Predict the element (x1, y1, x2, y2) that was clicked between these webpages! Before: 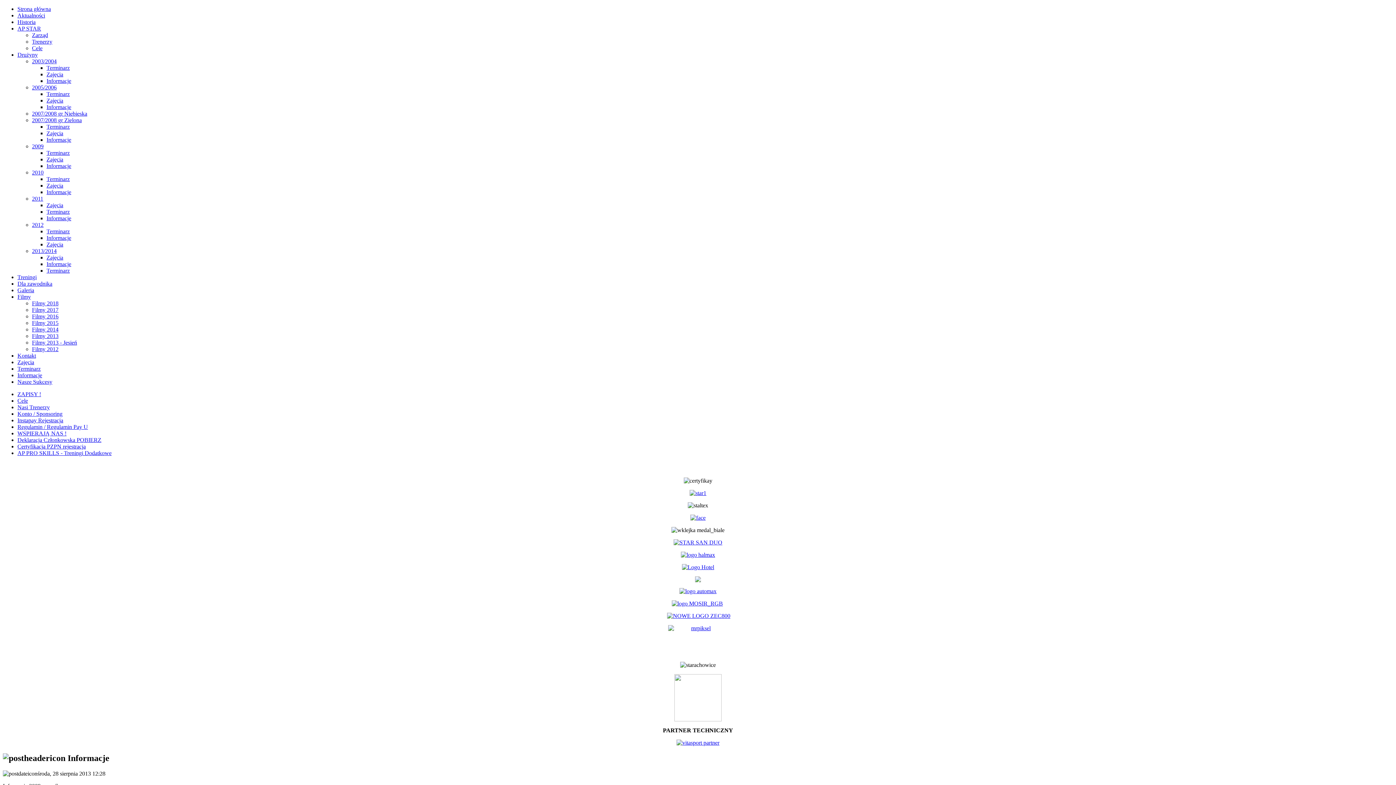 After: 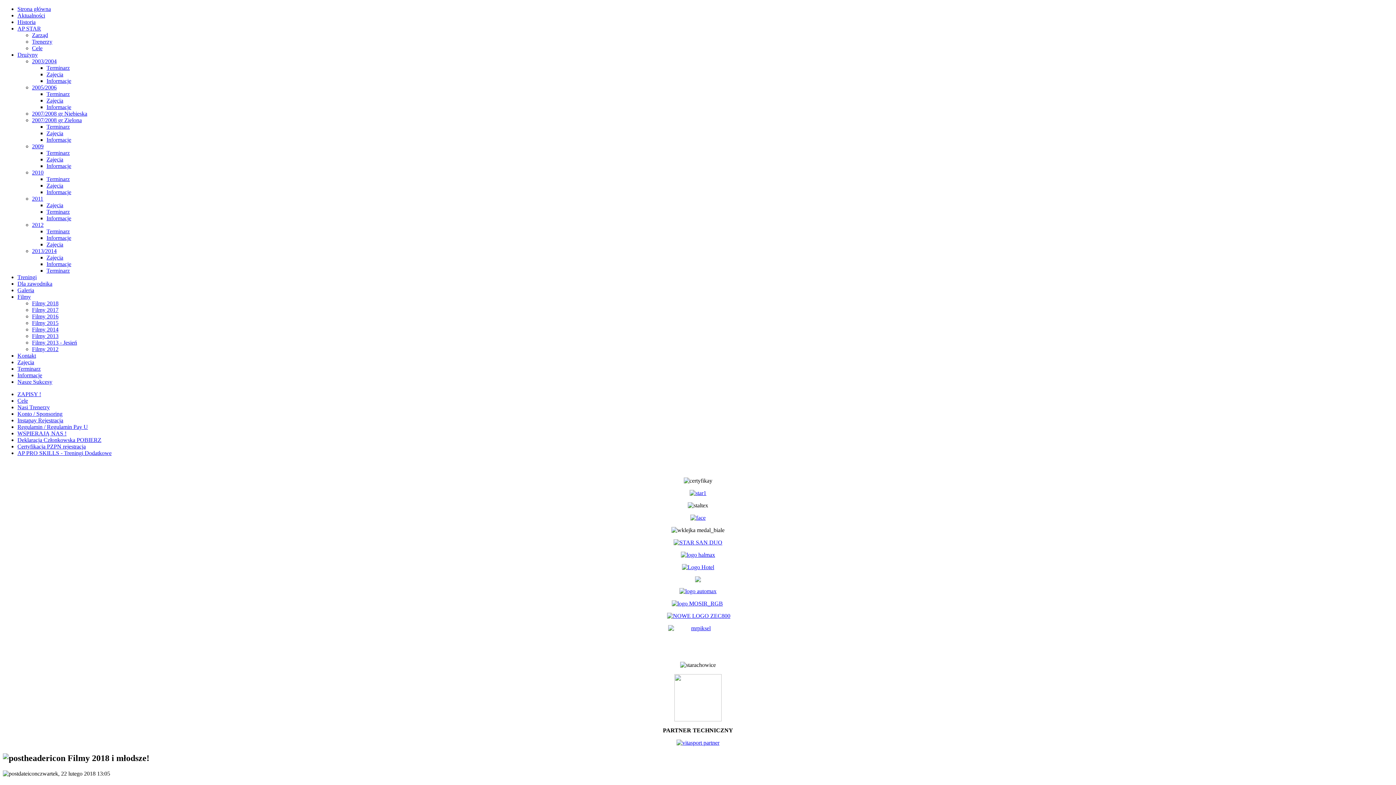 Action: bbox: (32, 300, 58, 306) label: Filmy 2018